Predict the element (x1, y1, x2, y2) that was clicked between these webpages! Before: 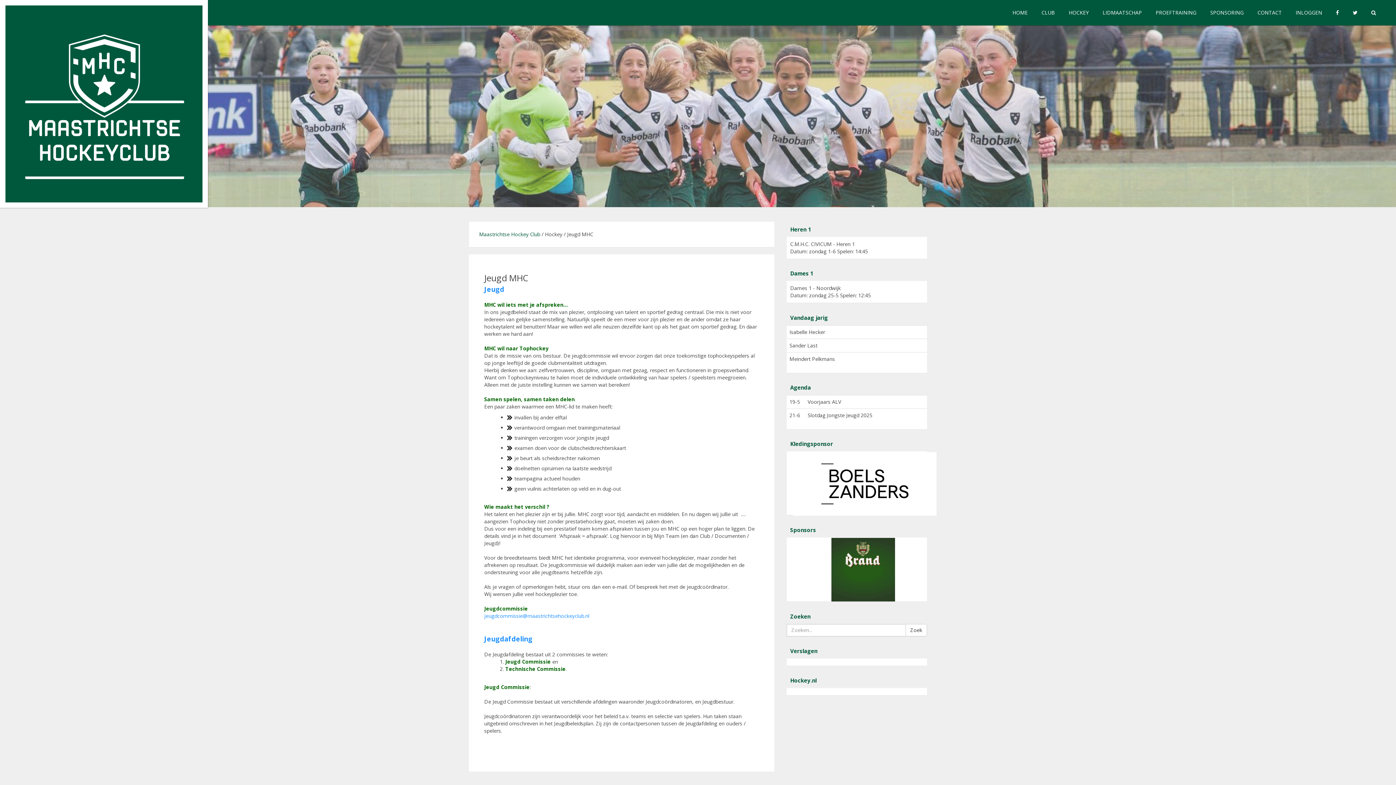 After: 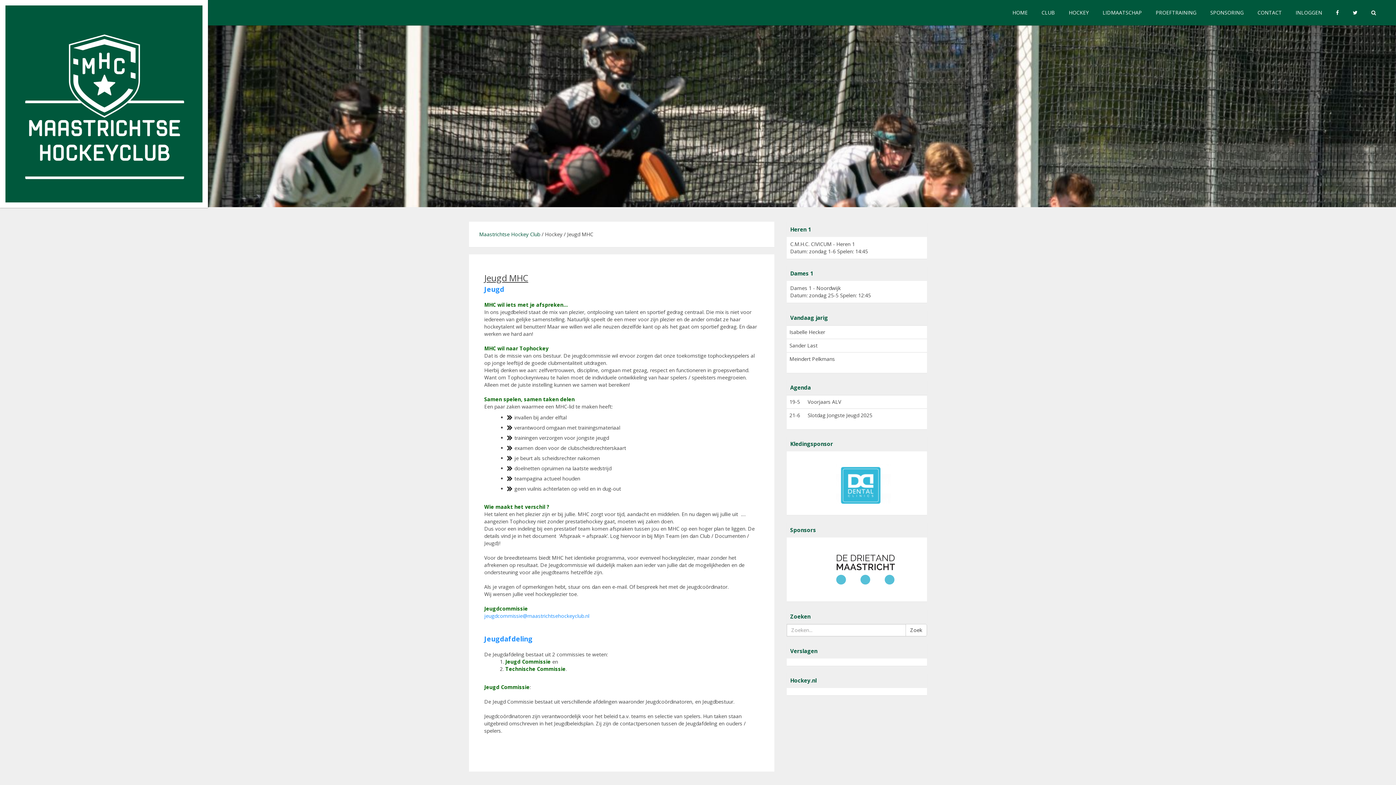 Action: bbox: (484, 272, 528, 284) label: Jeugd MHC